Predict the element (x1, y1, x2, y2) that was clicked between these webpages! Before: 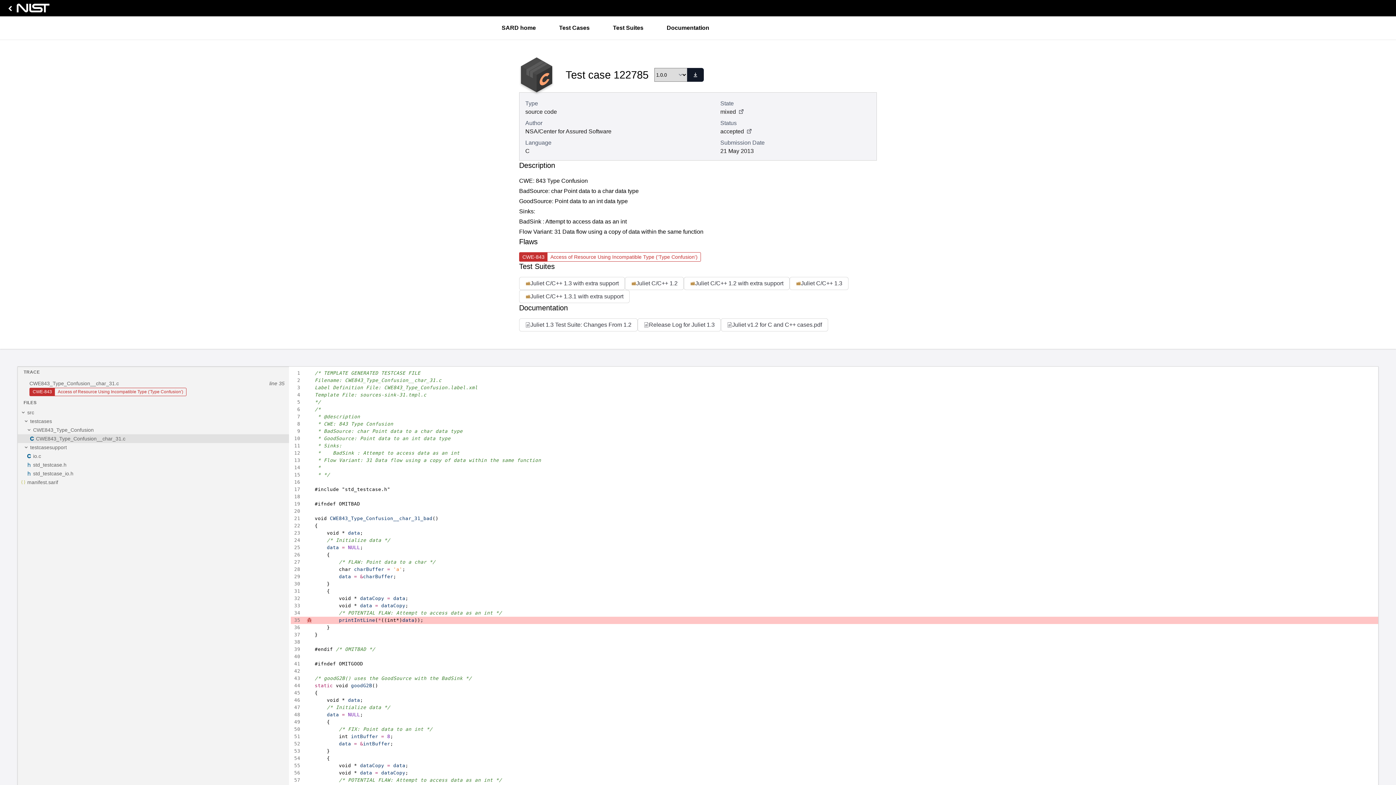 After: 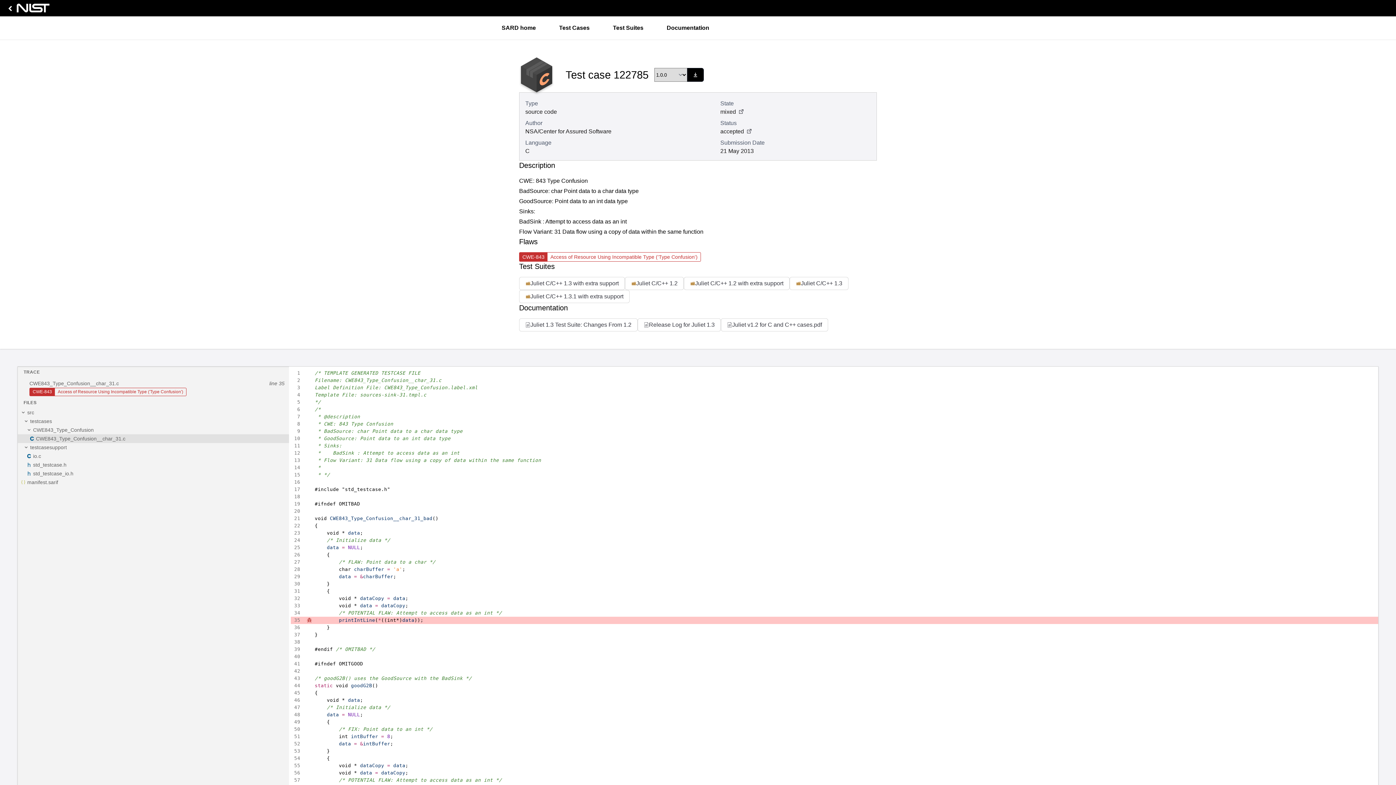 Action: bbox: (687, 68, 704, 81) label: download